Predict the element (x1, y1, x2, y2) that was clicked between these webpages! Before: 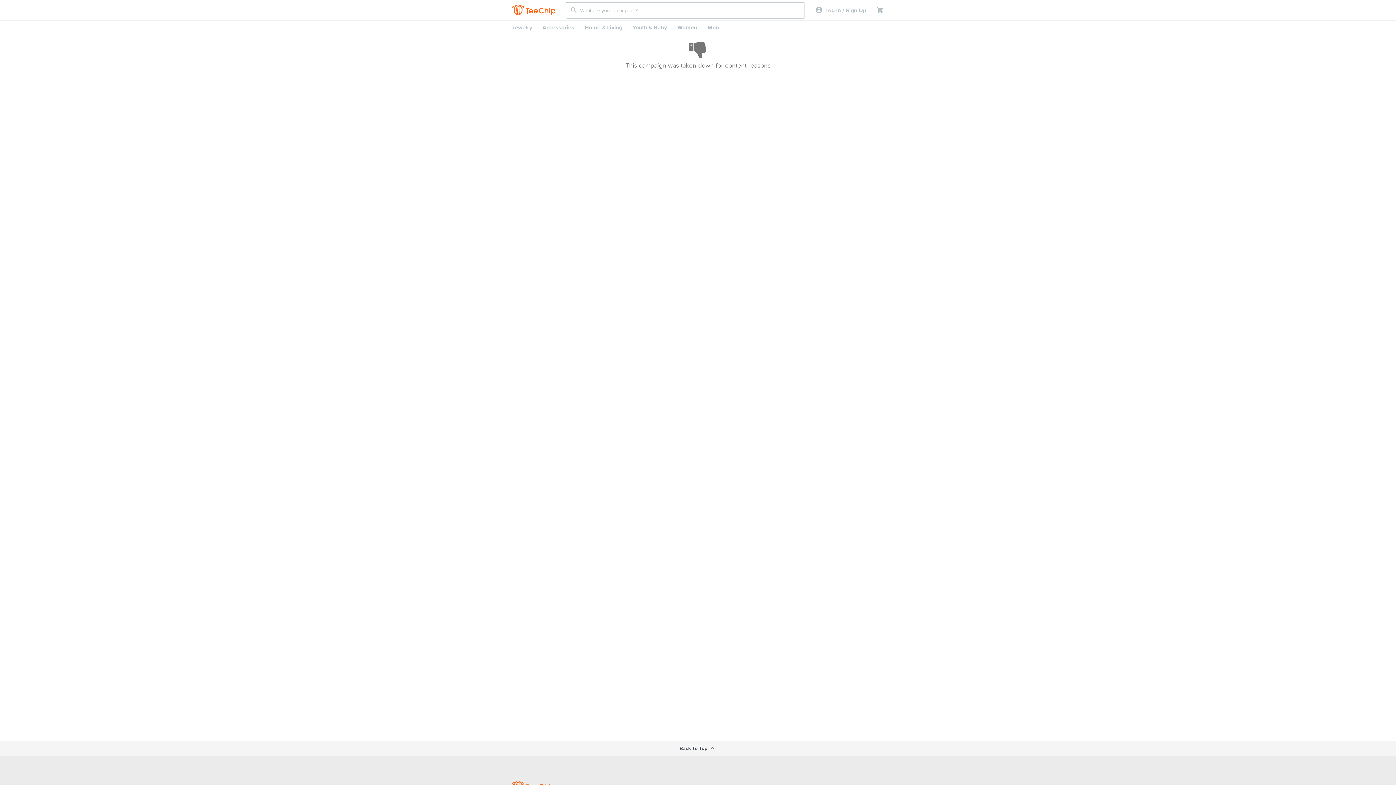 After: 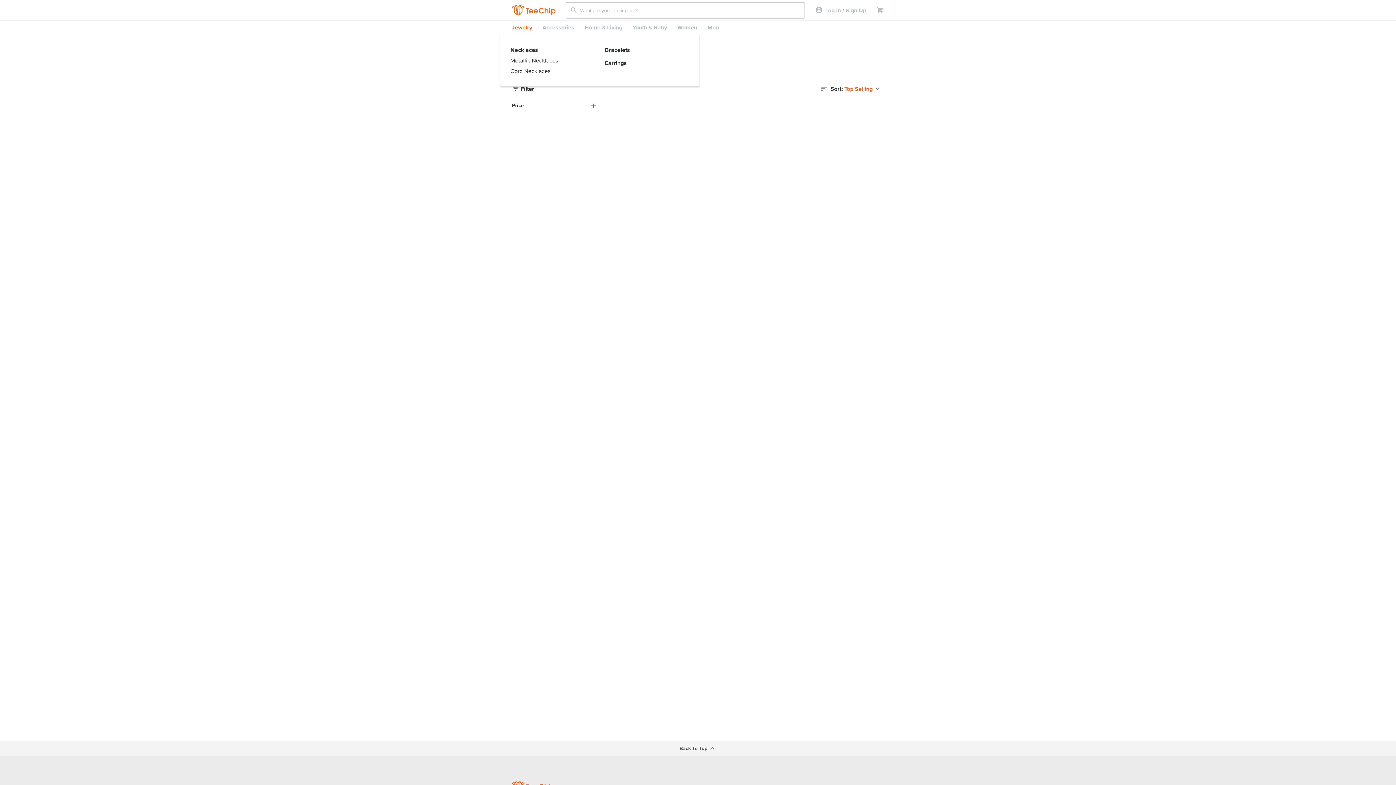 Action: label: Jewelry bbox: (506, 20, 537, 33)